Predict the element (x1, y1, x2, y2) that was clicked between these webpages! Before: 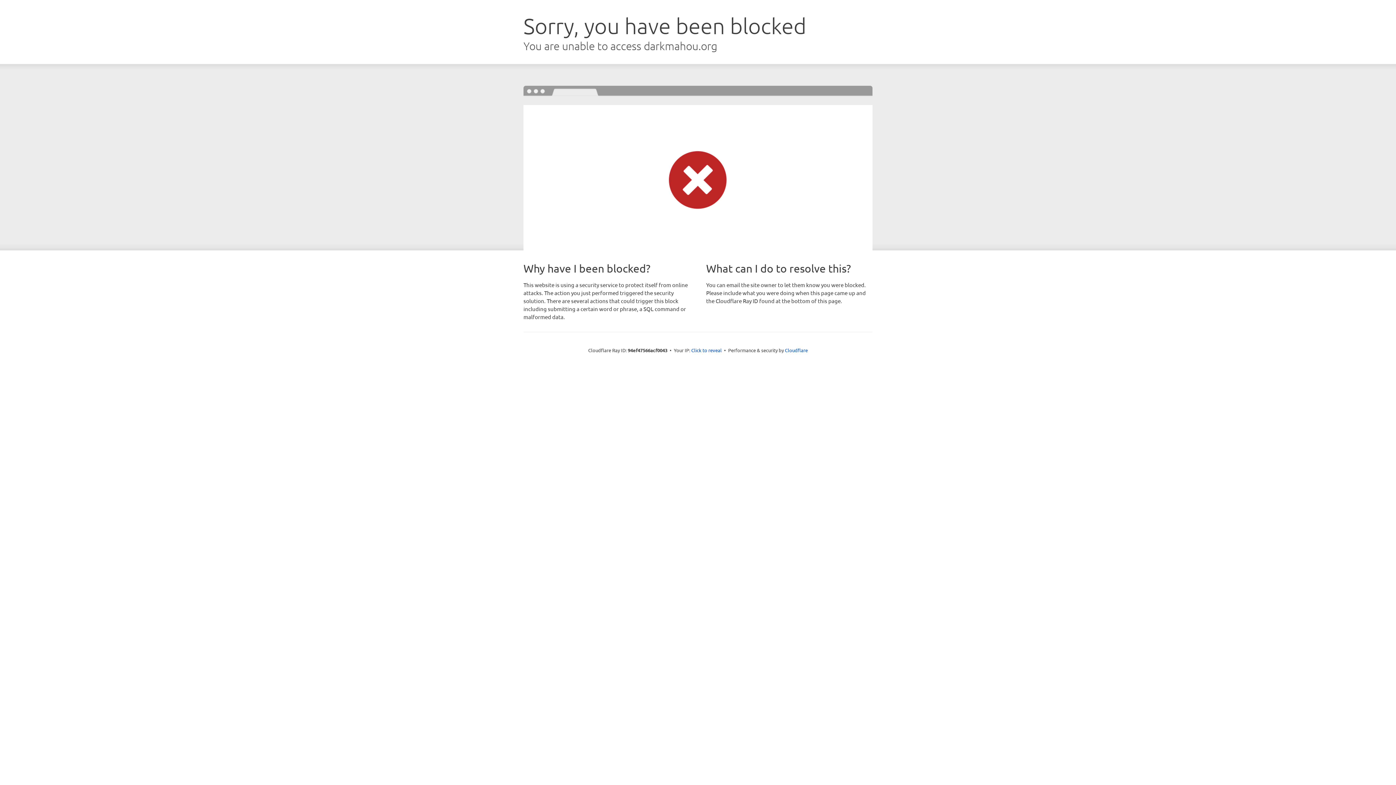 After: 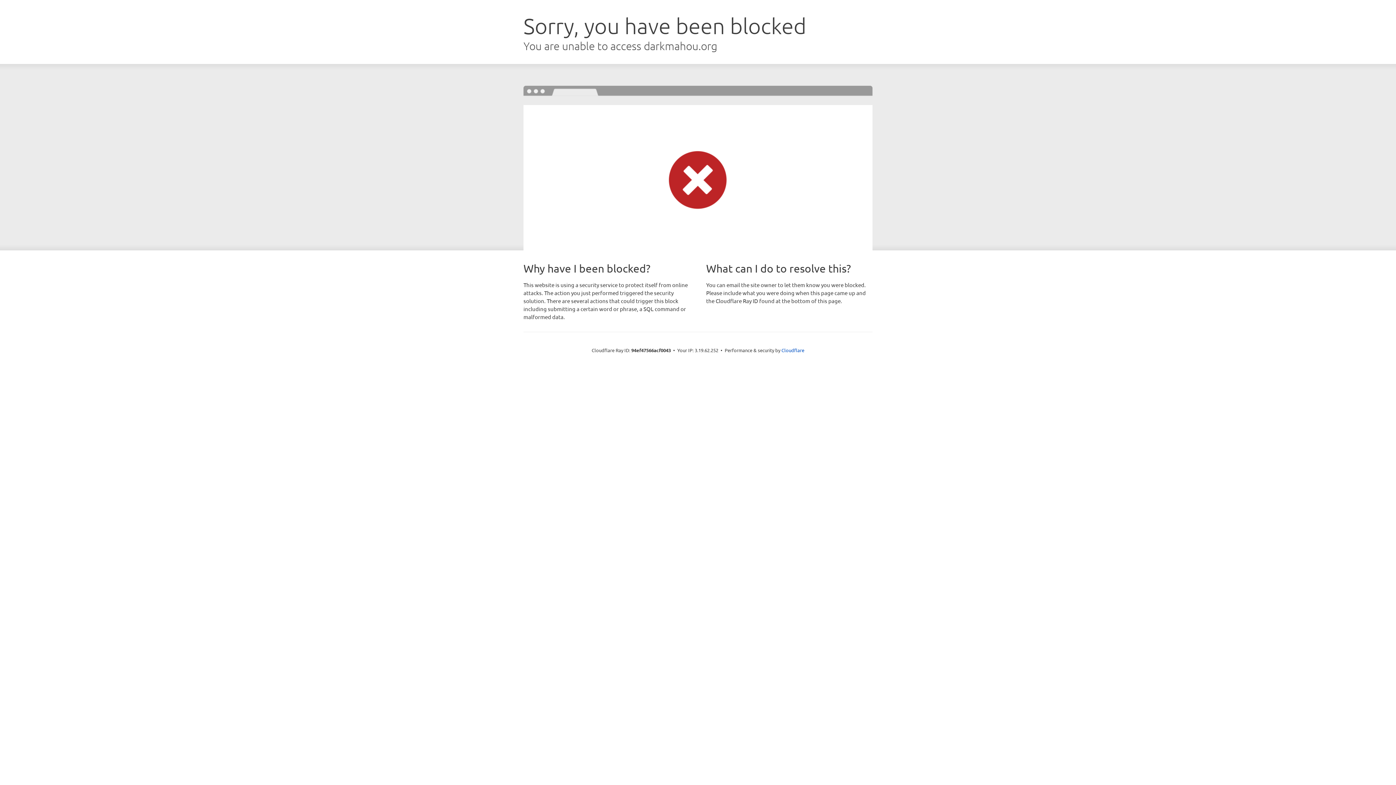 Action: label: Click to reveal bbox: (691, 346, 722, 353)